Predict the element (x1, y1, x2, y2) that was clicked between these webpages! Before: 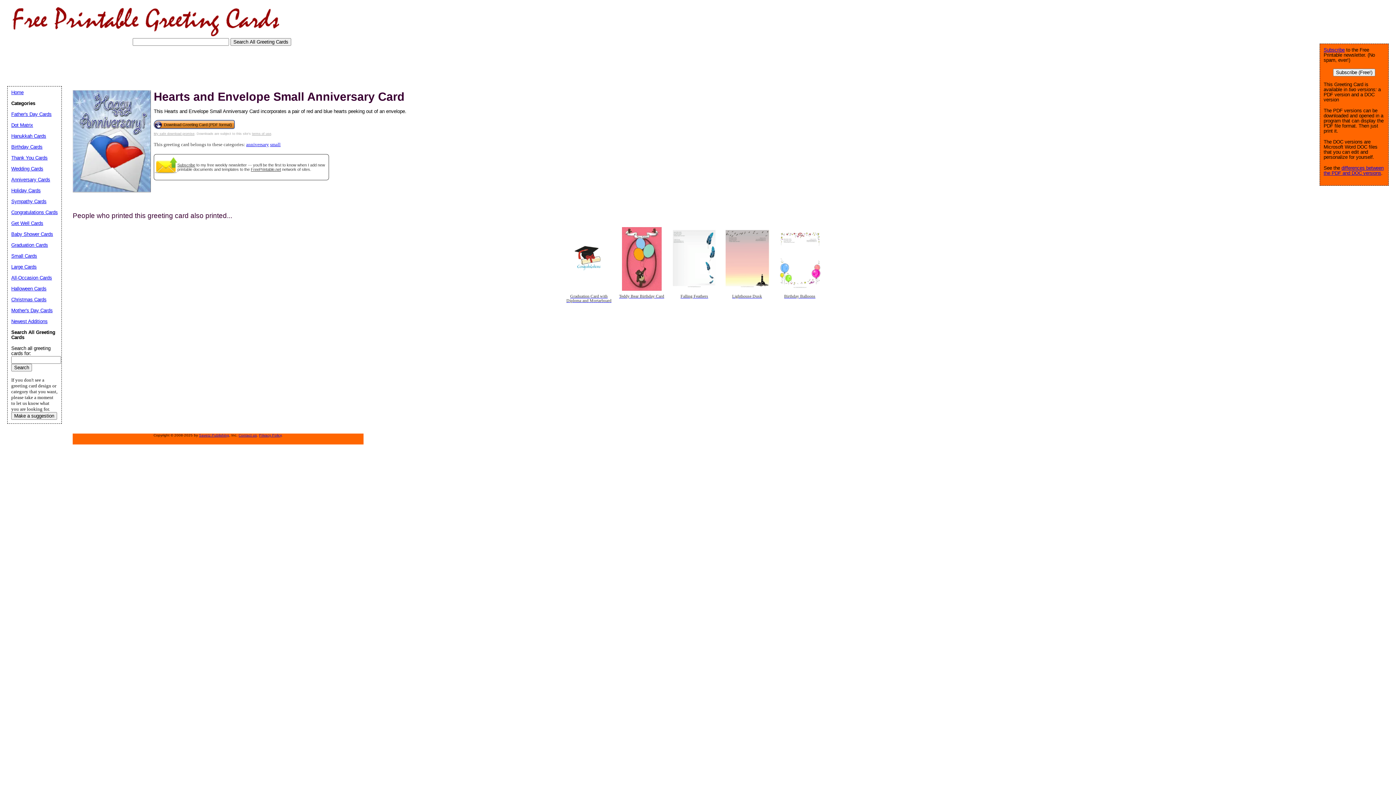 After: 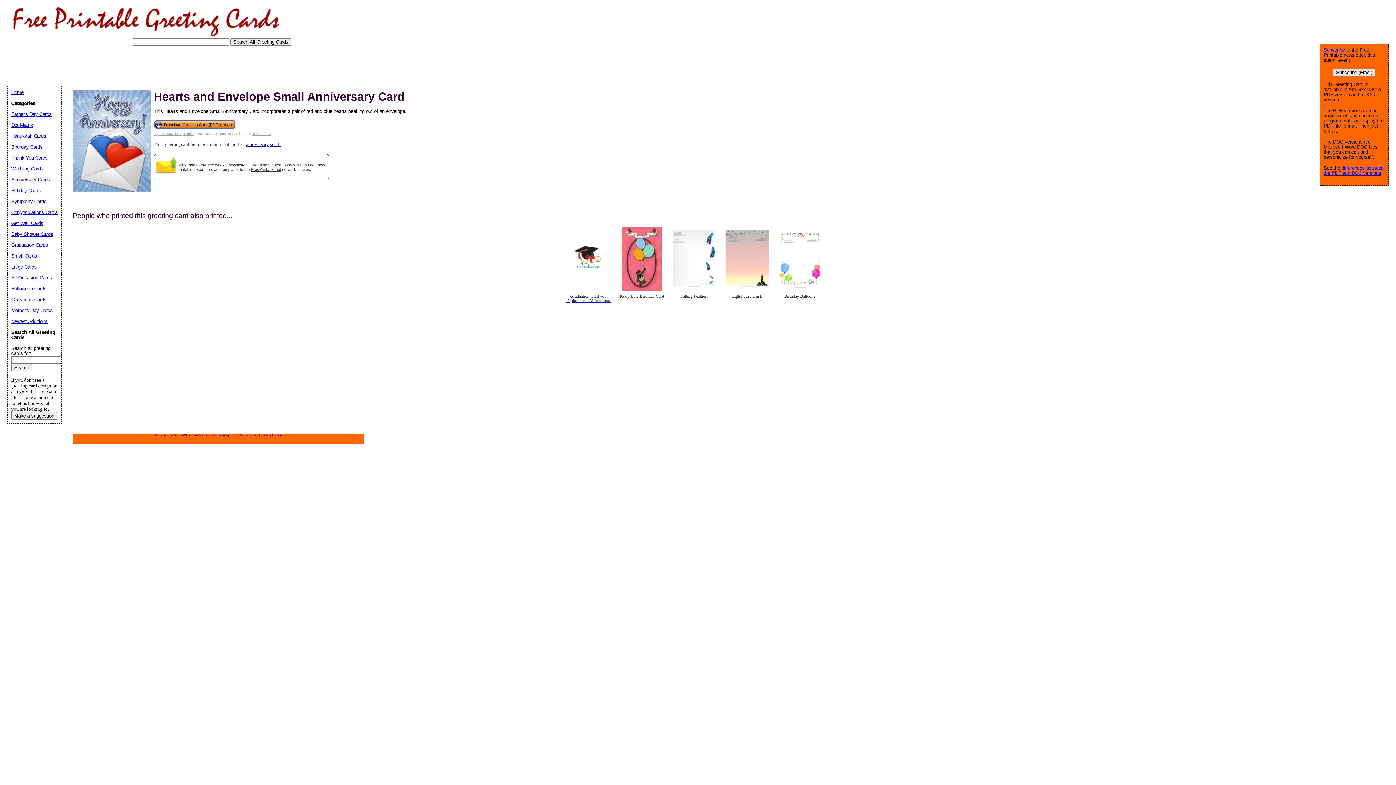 Action: label: Subscribe (Free!) bbox: (1333, 68, 1375, 76)